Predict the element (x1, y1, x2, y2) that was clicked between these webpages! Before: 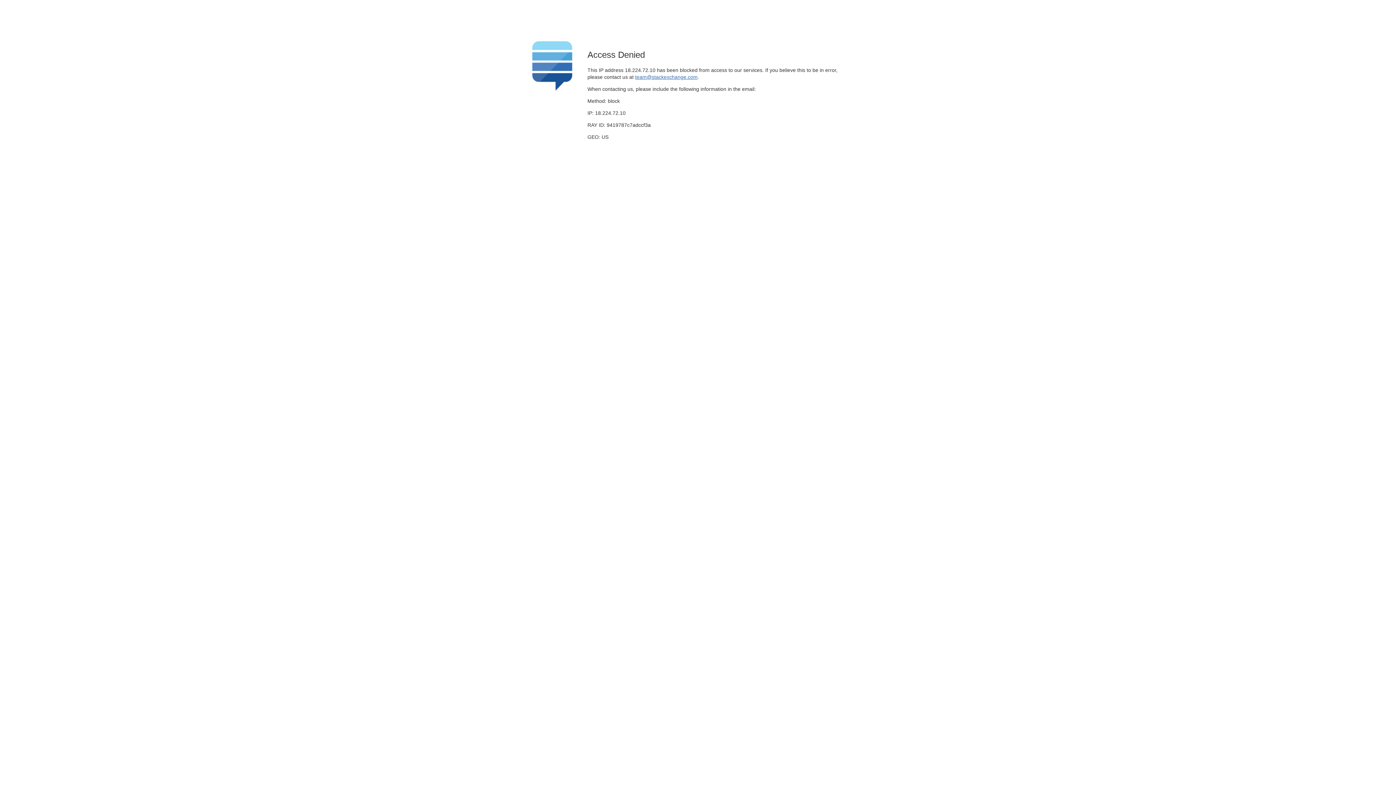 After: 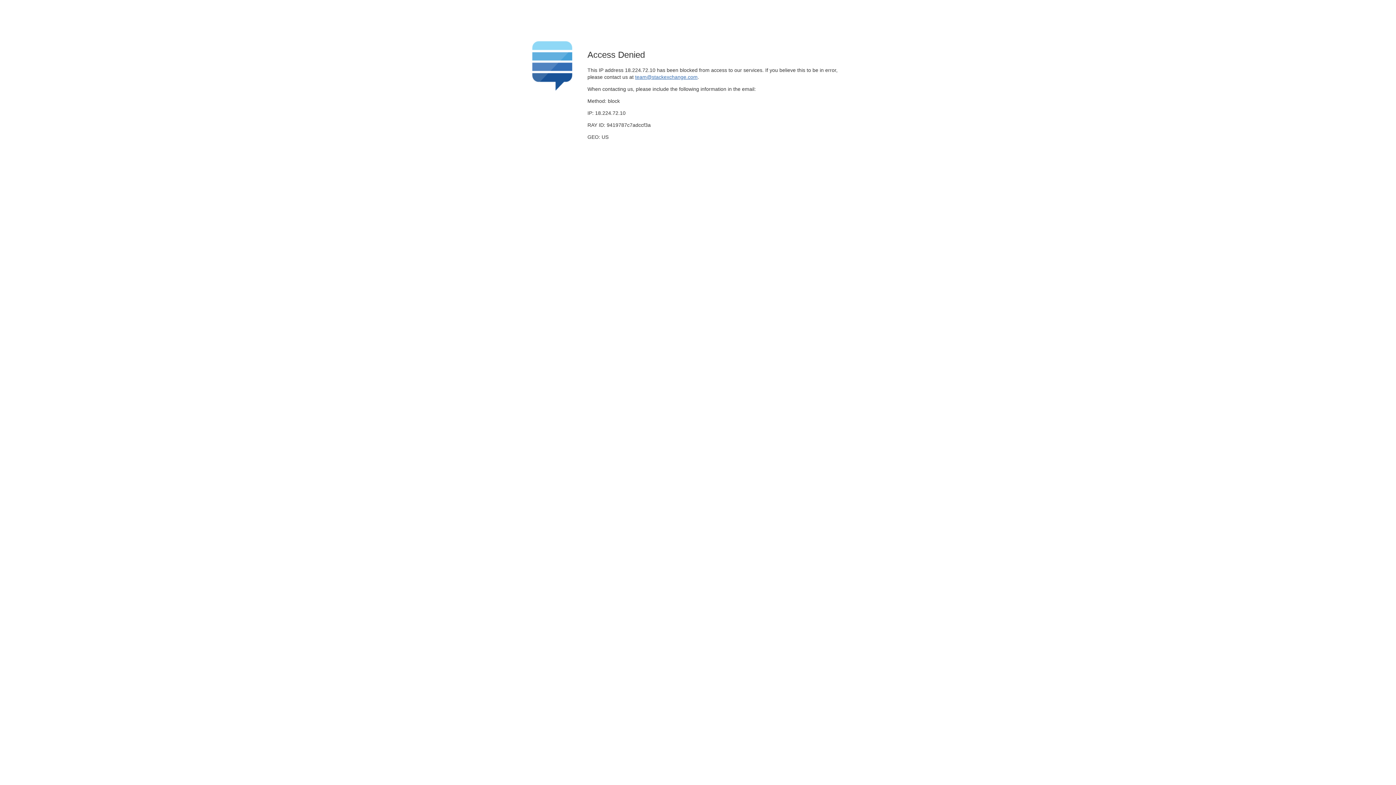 Action: label: team@stackexchange.com bbox: (635, 74, 697, 79)